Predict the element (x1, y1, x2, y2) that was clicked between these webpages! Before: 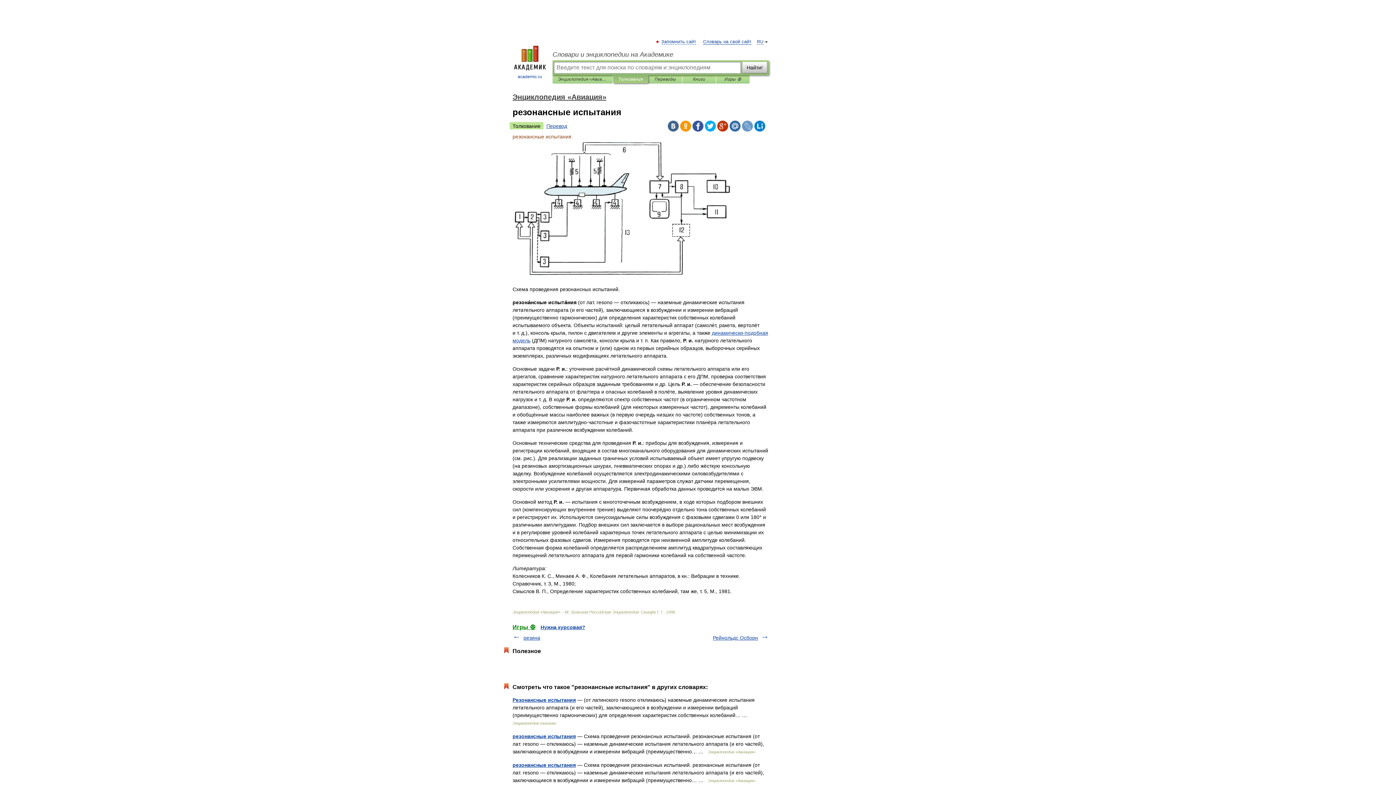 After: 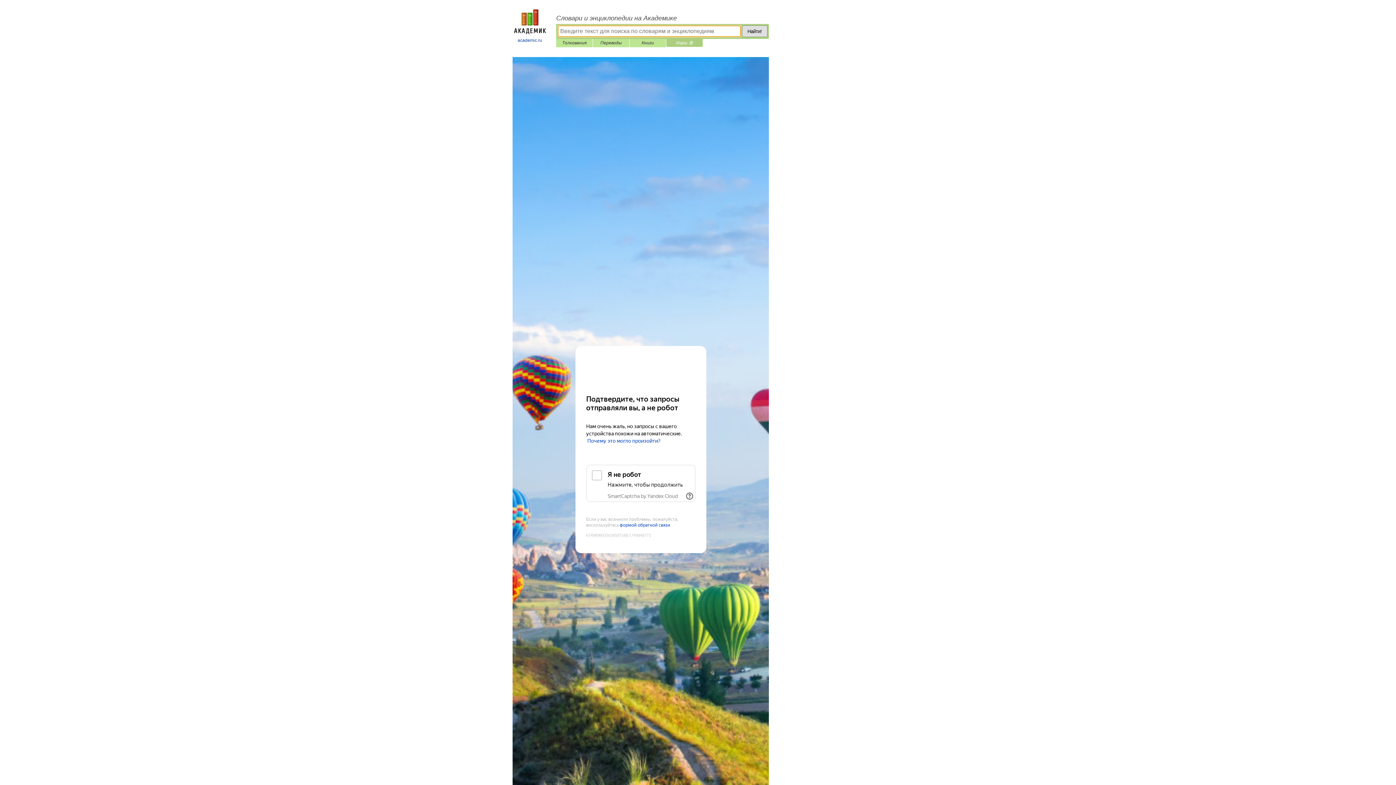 Action: bbox: (721, 75, 744, 83) label: Игры ⚽